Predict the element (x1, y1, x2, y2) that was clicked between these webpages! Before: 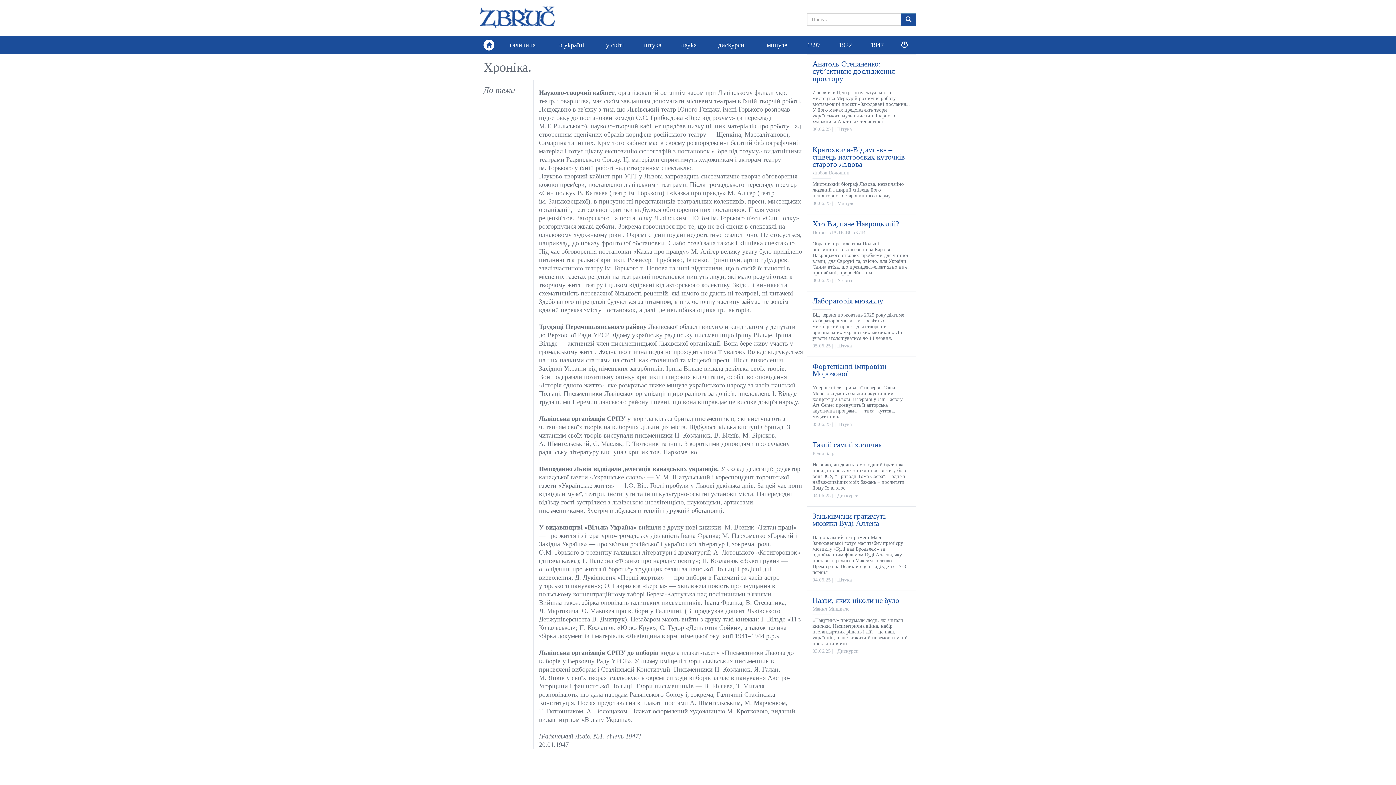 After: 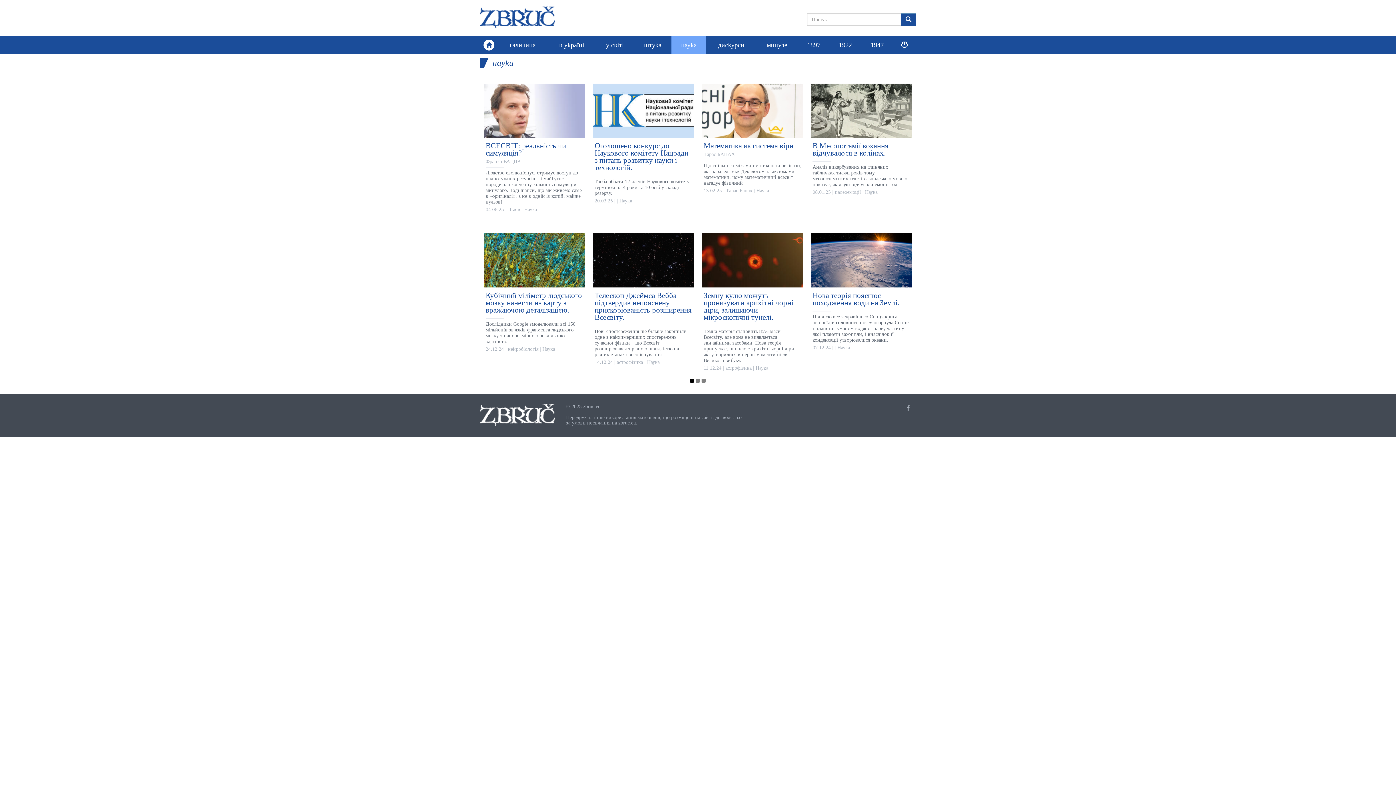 Action: bbox: (671, 36, 706, 54) label: науkа